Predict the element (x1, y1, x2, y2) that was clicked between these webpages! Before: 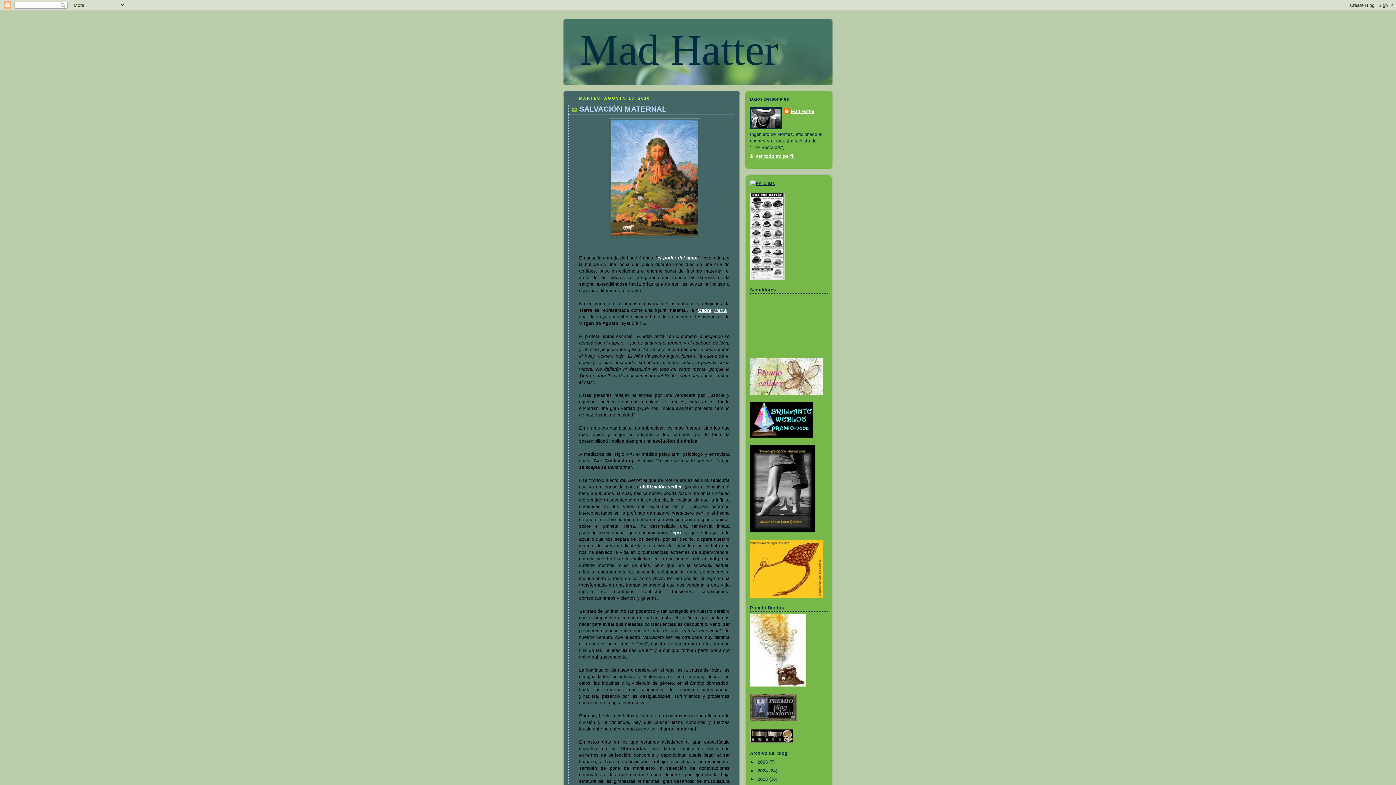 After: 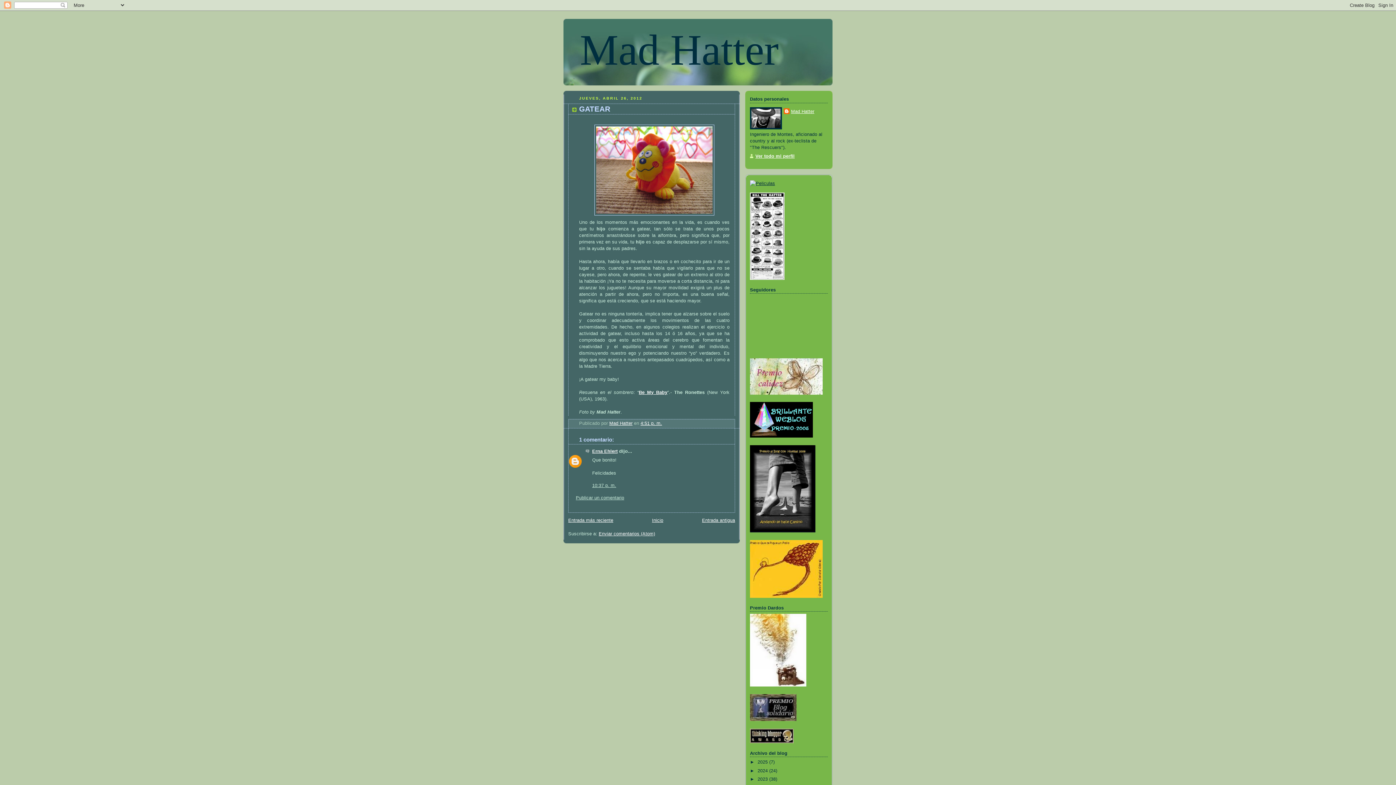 Action: label: Tierra bbox: (713, 307, 726, 313)